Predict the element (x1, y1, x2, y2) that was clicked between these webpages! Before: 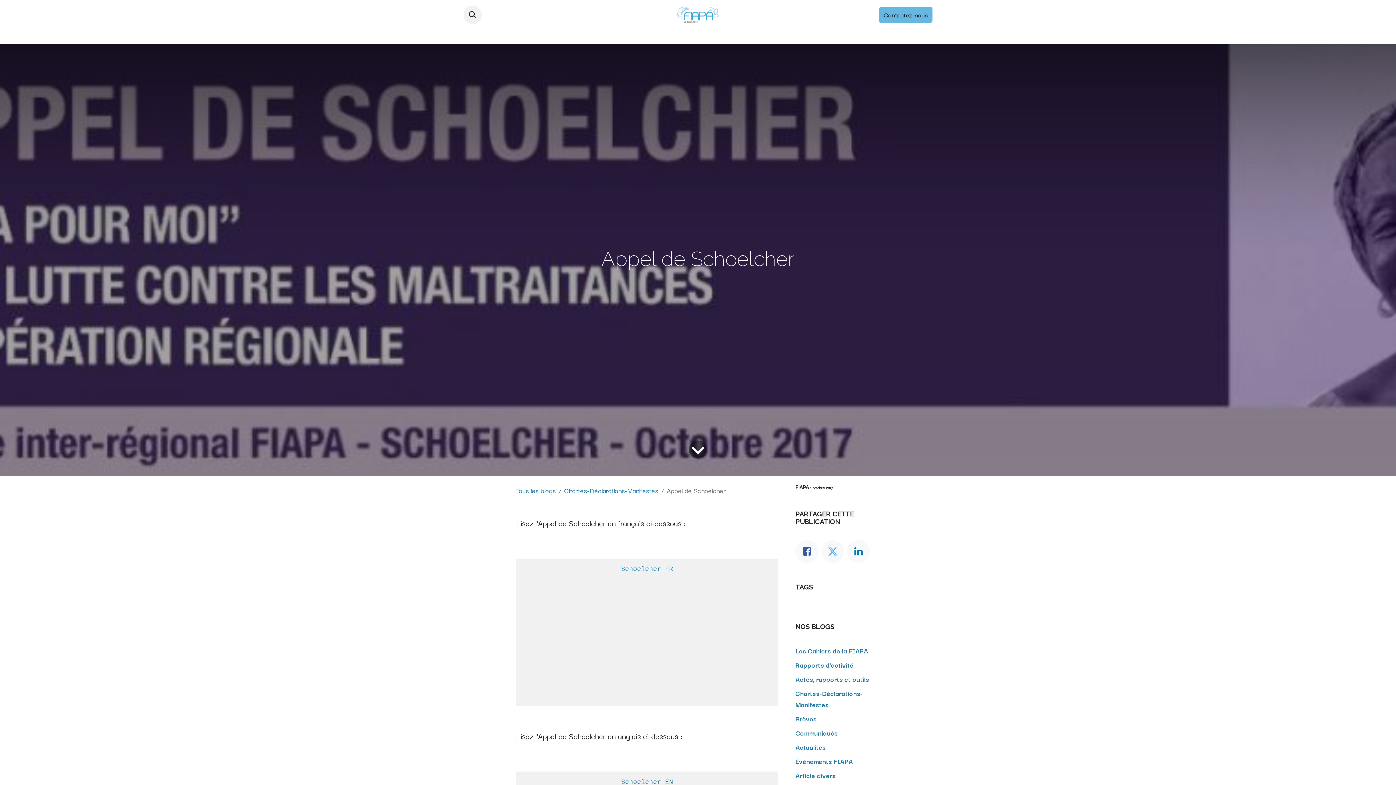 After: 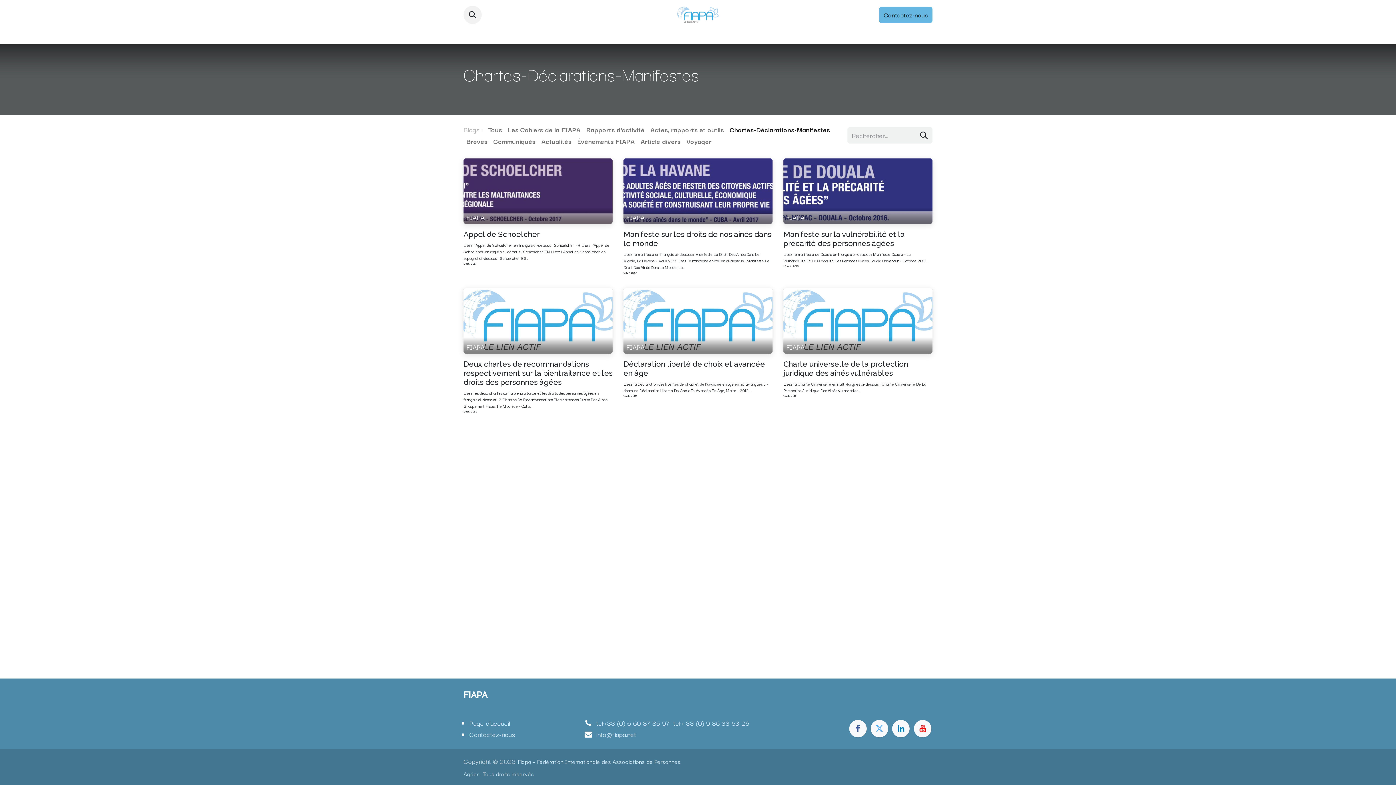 Action: label: Chartes-Déclarations-Manifestes bbox: (564, 485, 658, 495)